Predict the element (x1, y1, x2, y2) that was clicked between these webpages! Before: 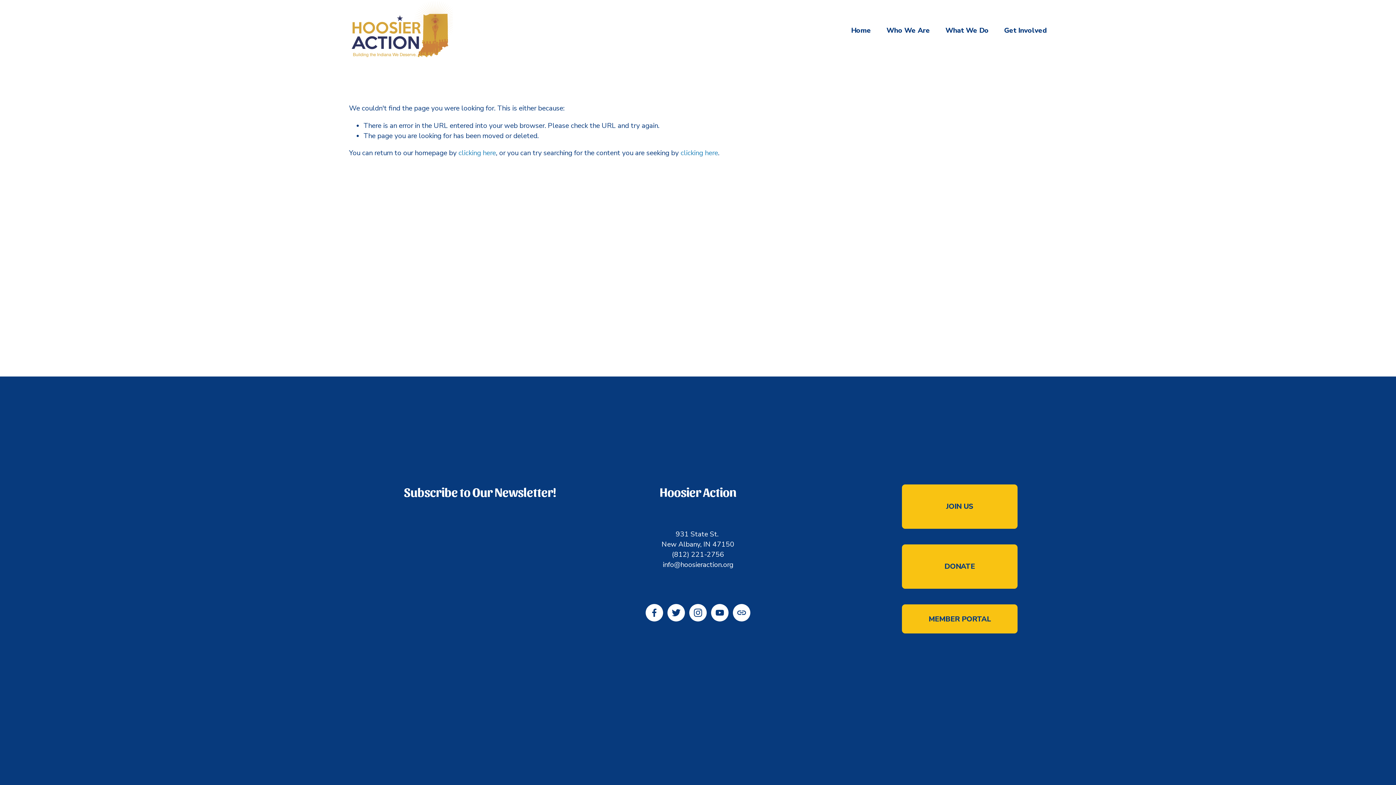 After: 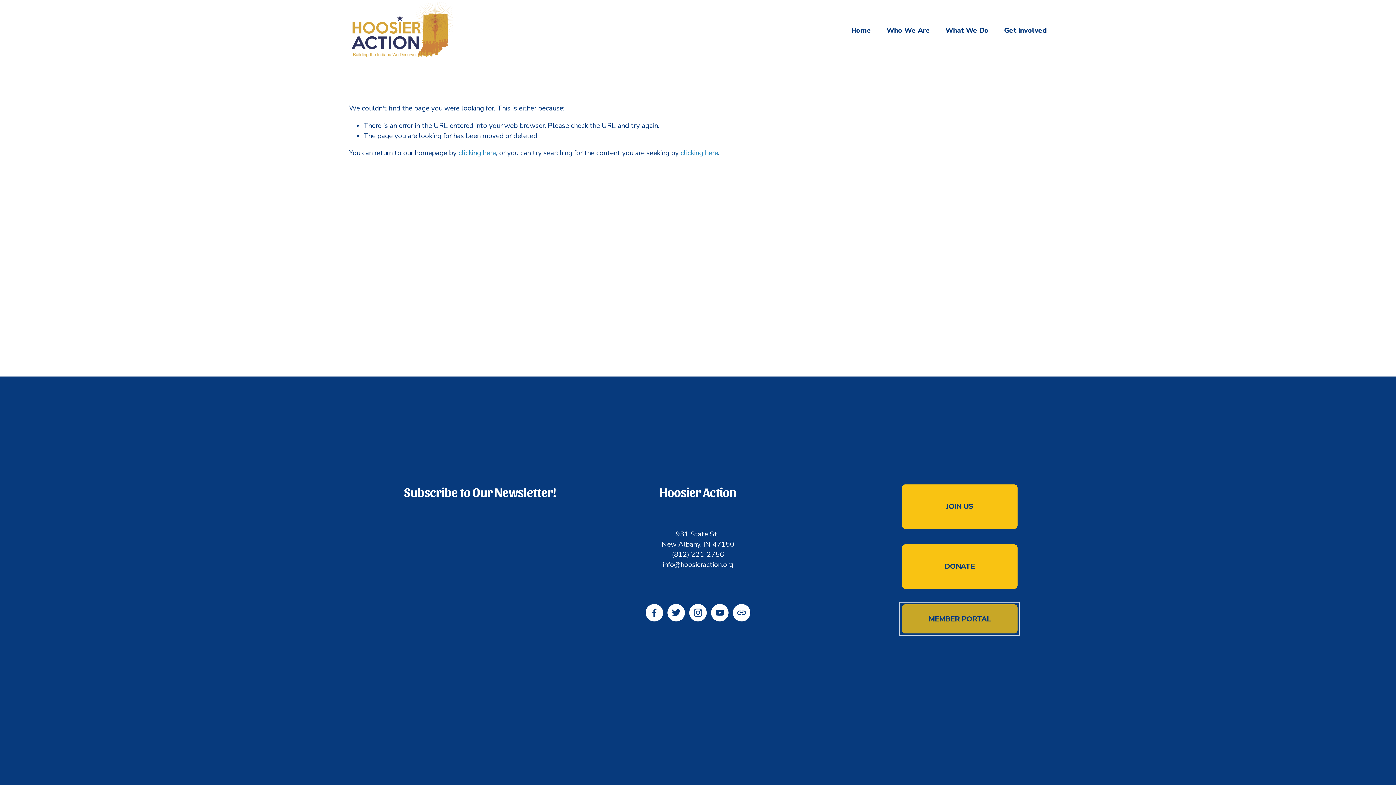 Action: bbox: (901, 604, 1018, 634) label: MEMBER PORTAL